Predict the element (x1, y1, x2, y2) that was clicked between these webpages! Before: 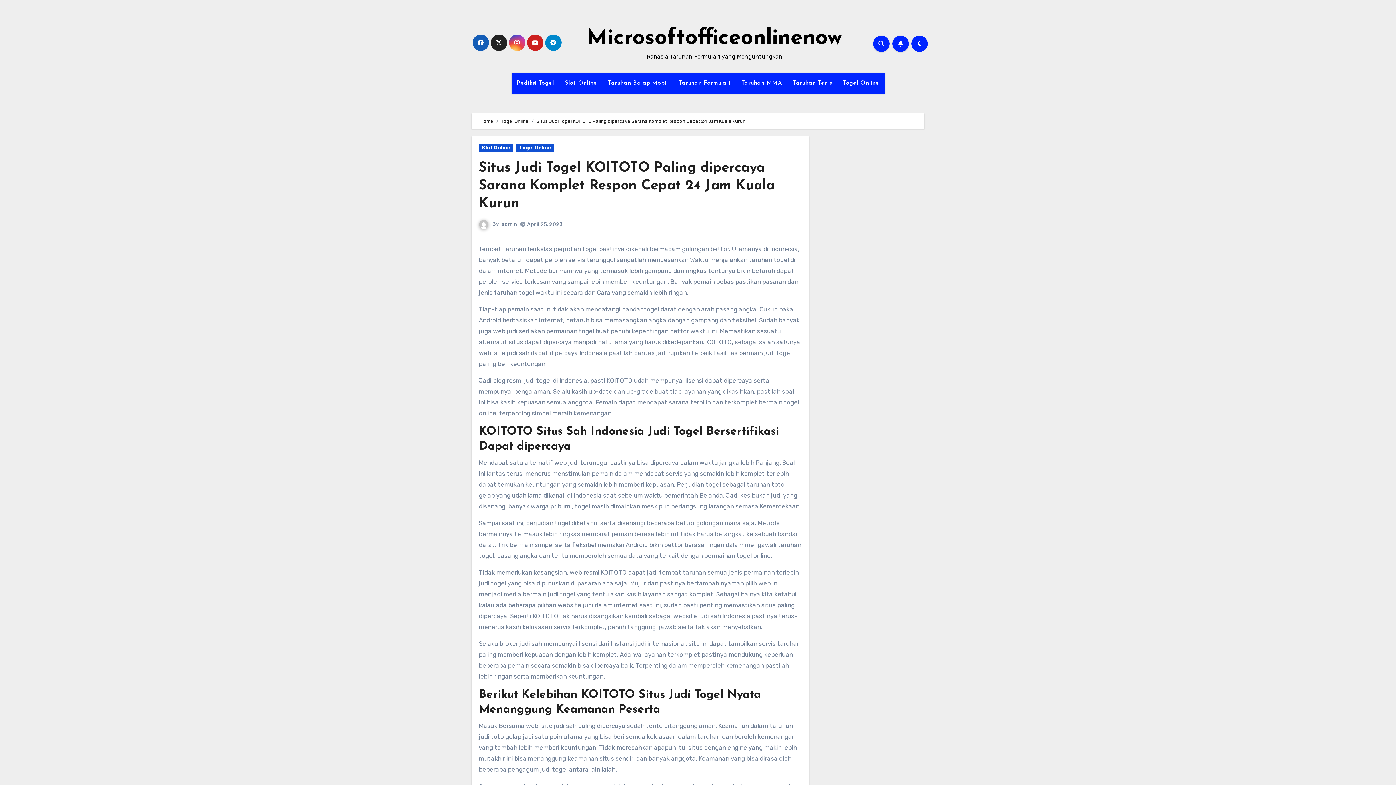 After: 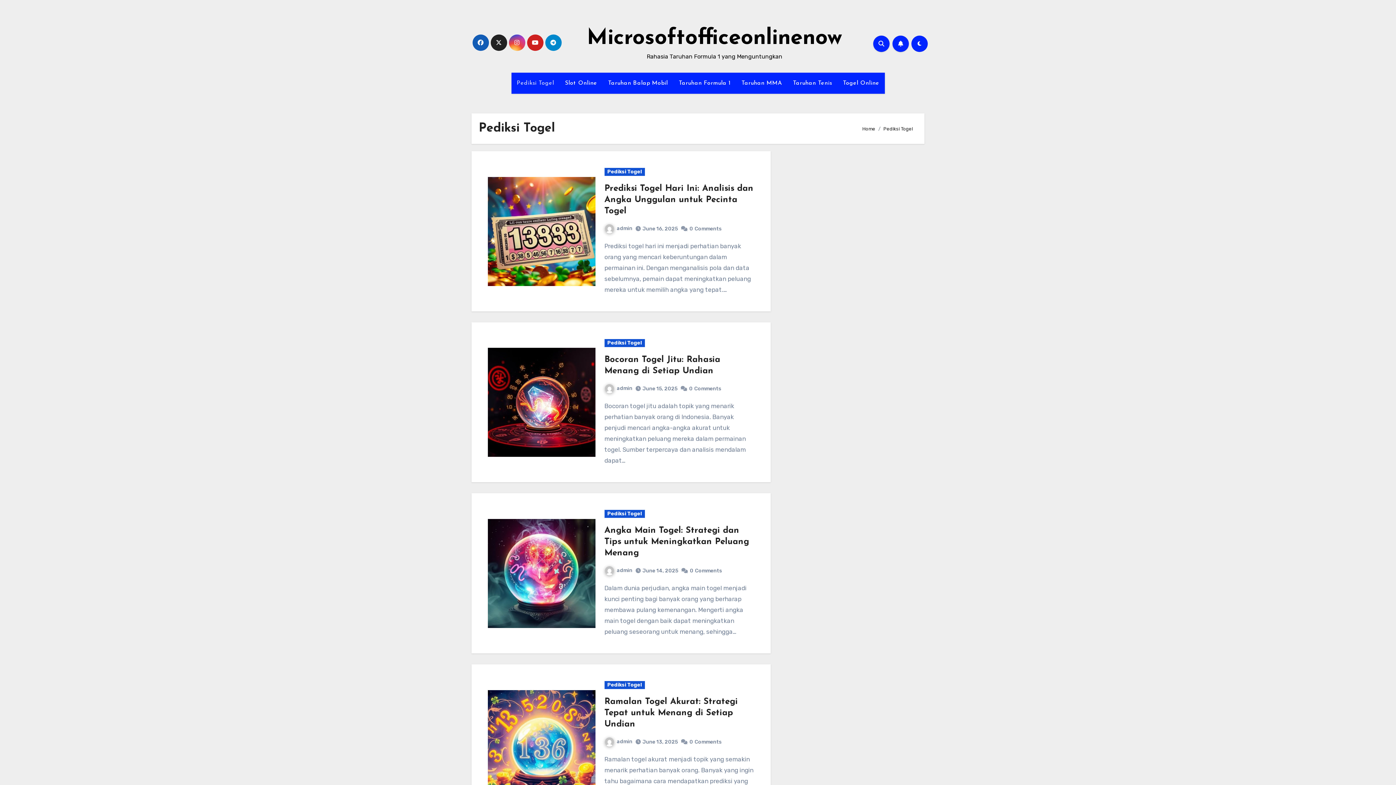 Action: bbox: (511, 72, 559, 93) label: Pediksi Togel